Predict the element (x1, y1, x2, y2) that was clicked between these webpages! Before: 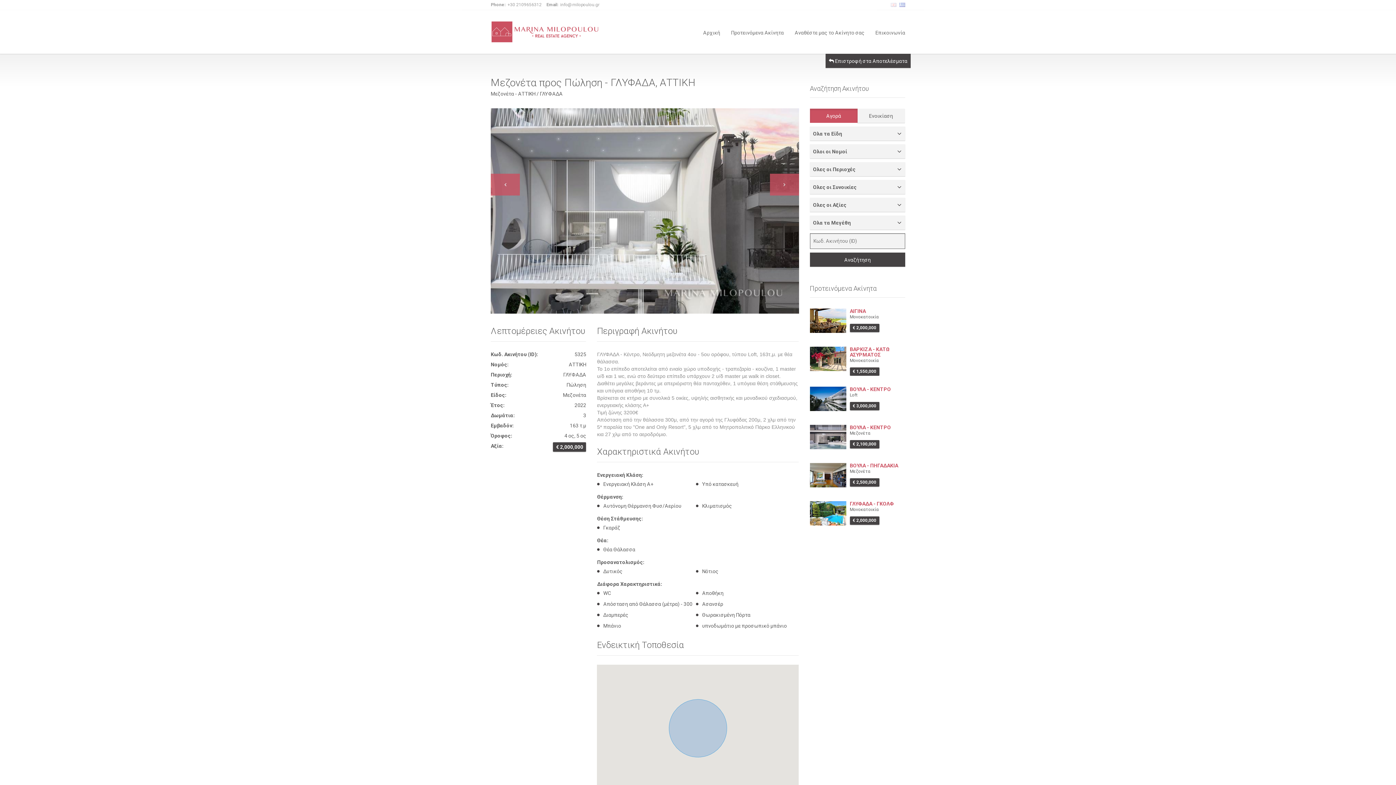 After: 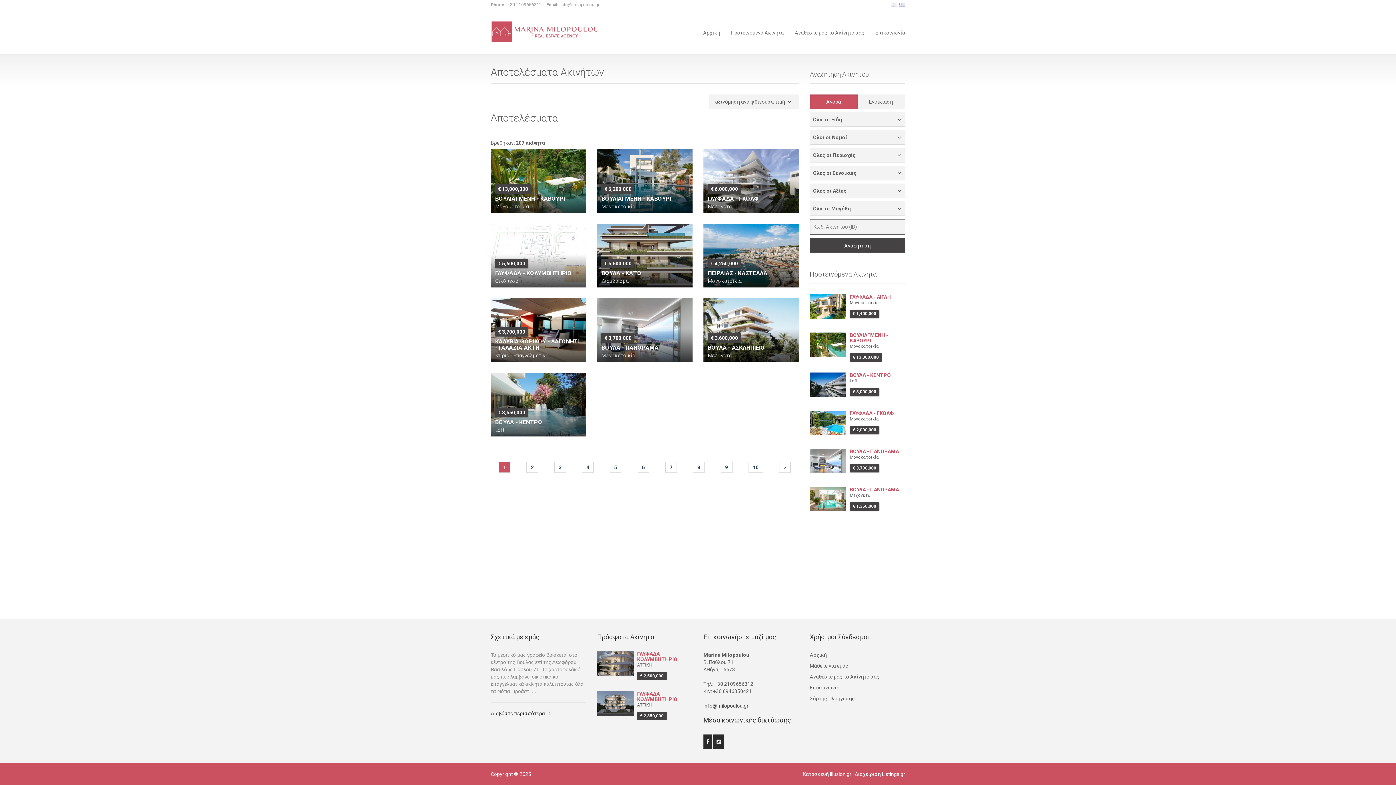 Action: bbox: (810, 252, 905, 266) label: Αναζήτηση